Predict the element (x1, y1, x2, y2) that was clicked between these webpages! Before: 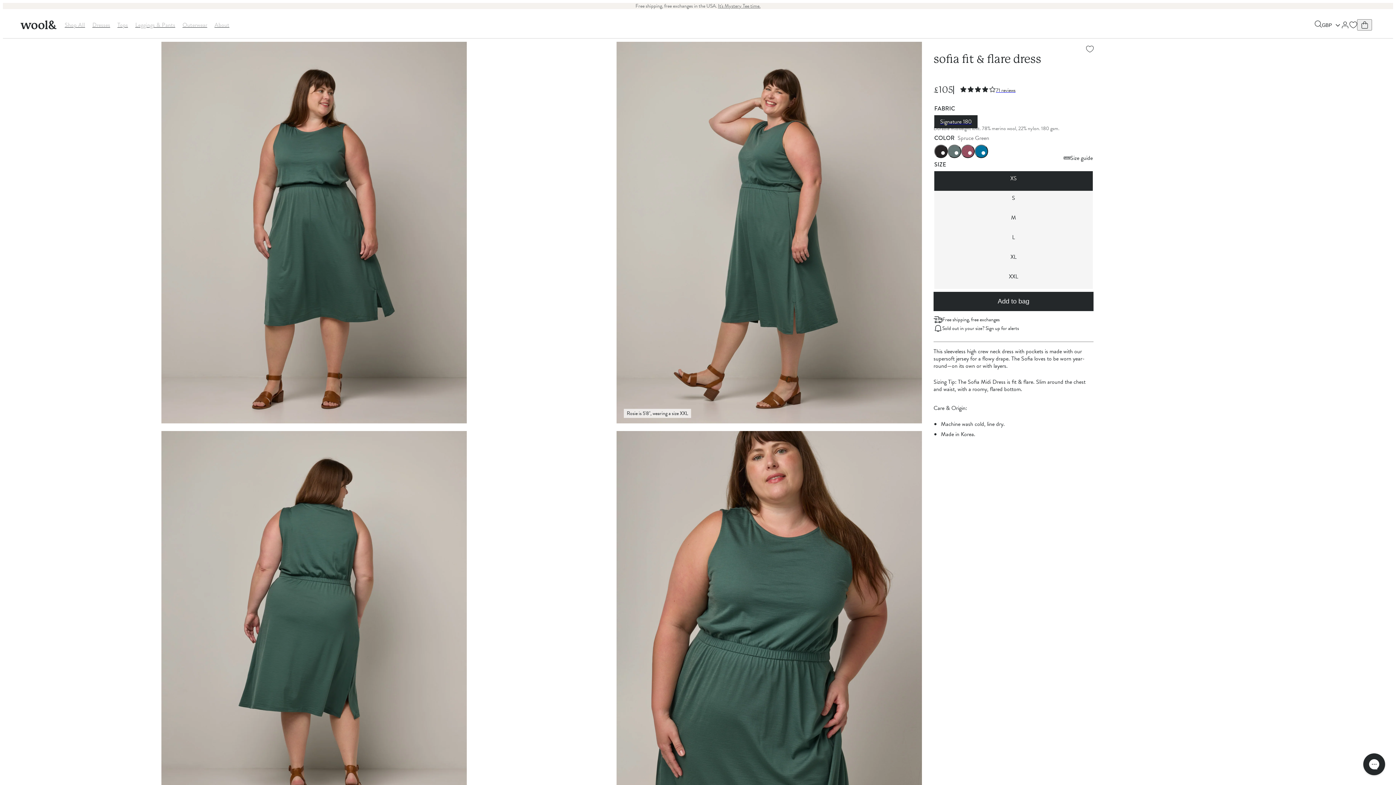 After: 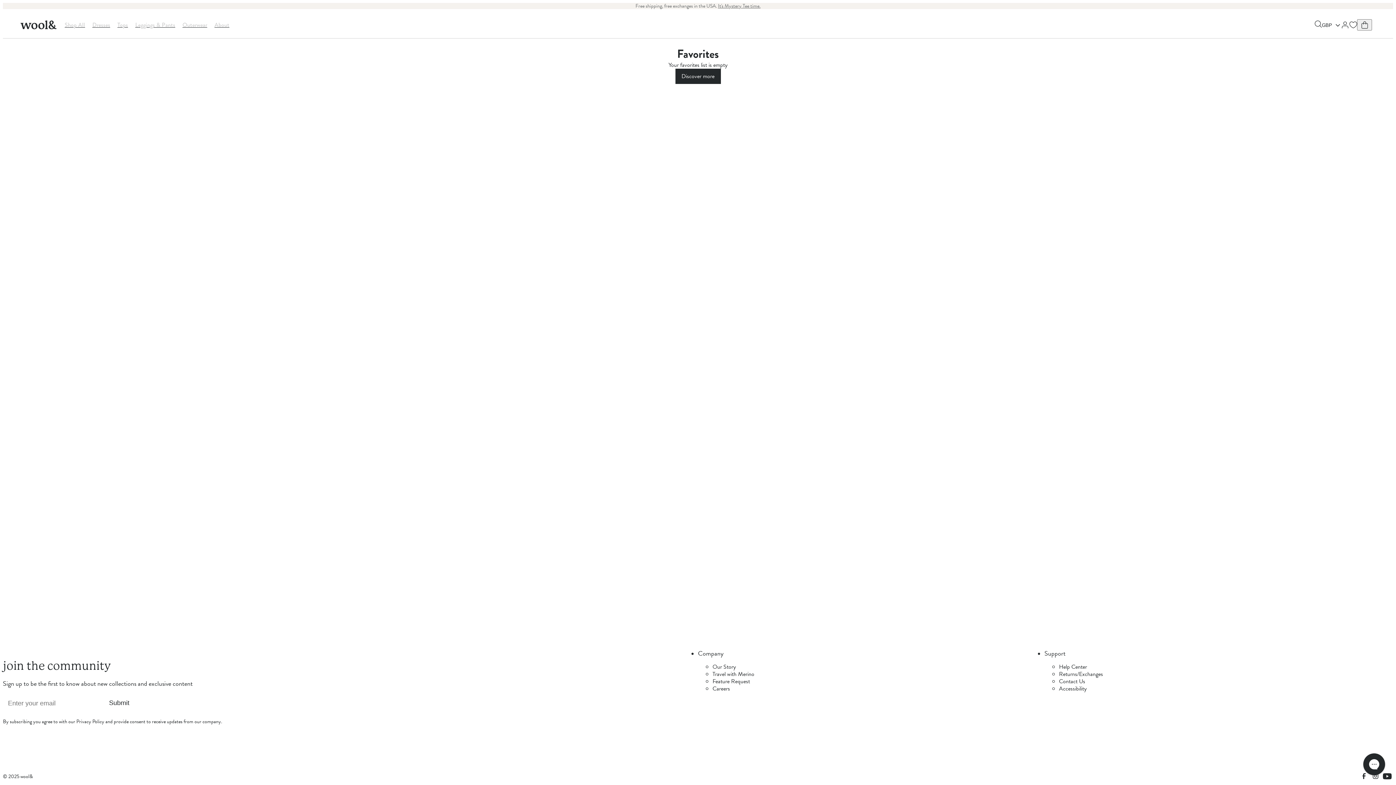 Action: label: Wishlist bbox: (1349, 21, 1357, 28)